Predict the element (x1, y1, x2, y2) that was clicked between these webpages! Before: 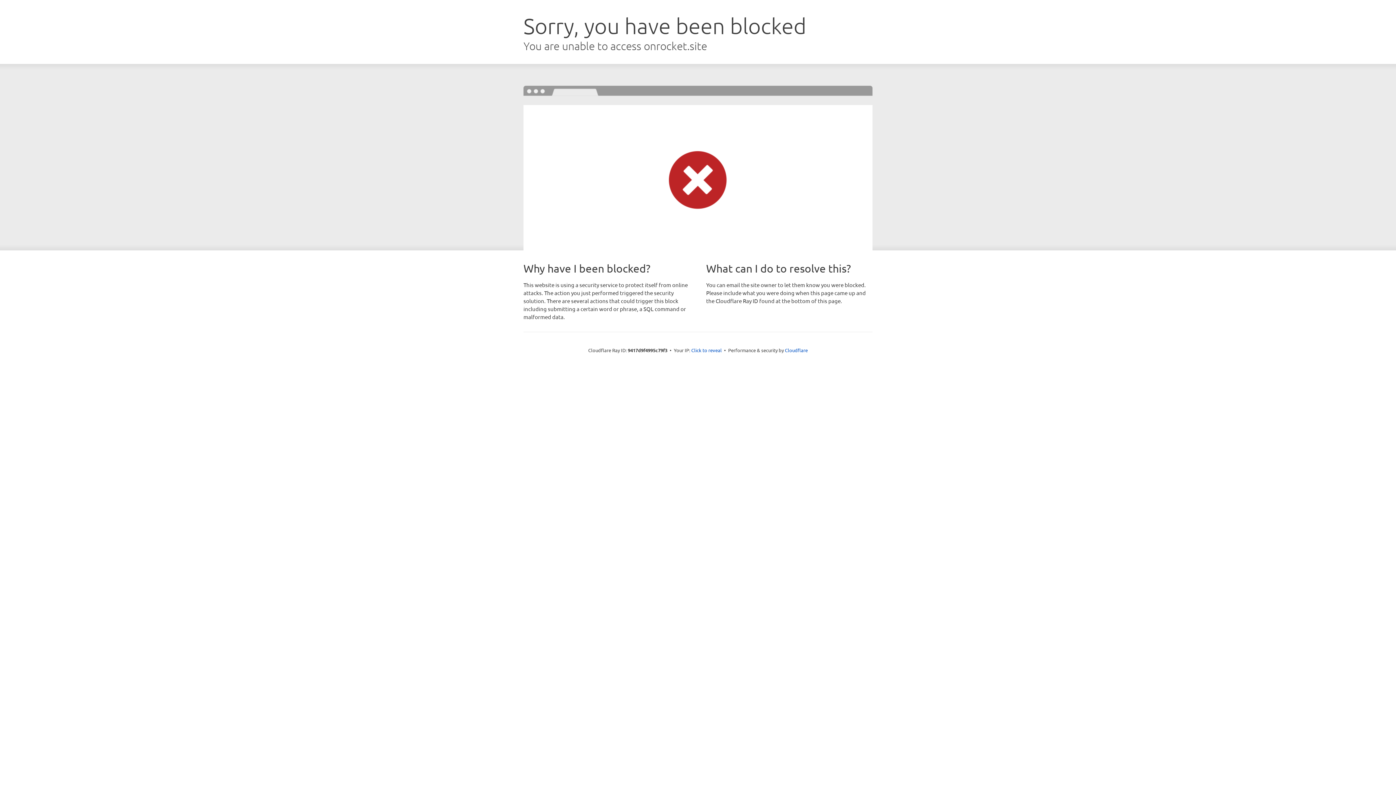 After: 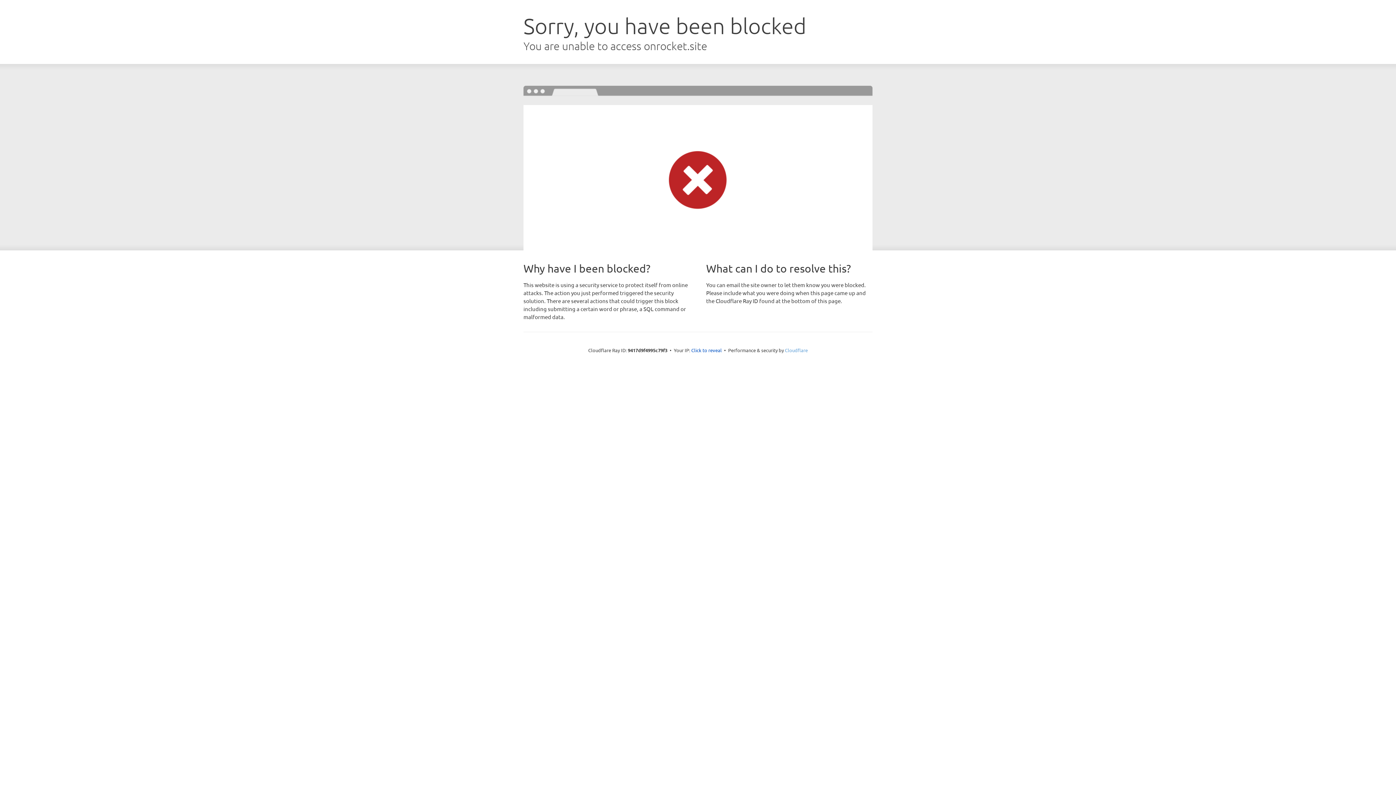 Action: label: Cloudflare bbox: (785, 347, 808, 353)